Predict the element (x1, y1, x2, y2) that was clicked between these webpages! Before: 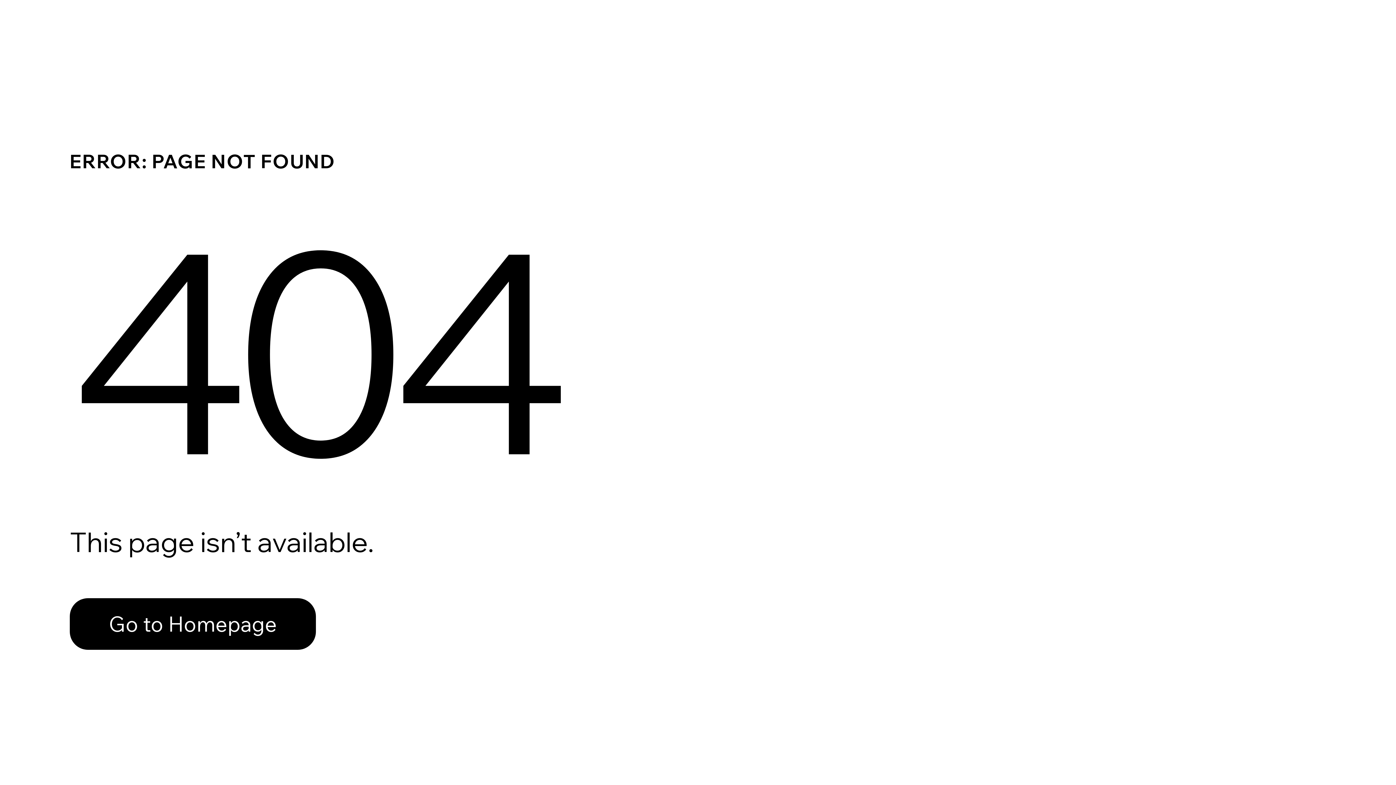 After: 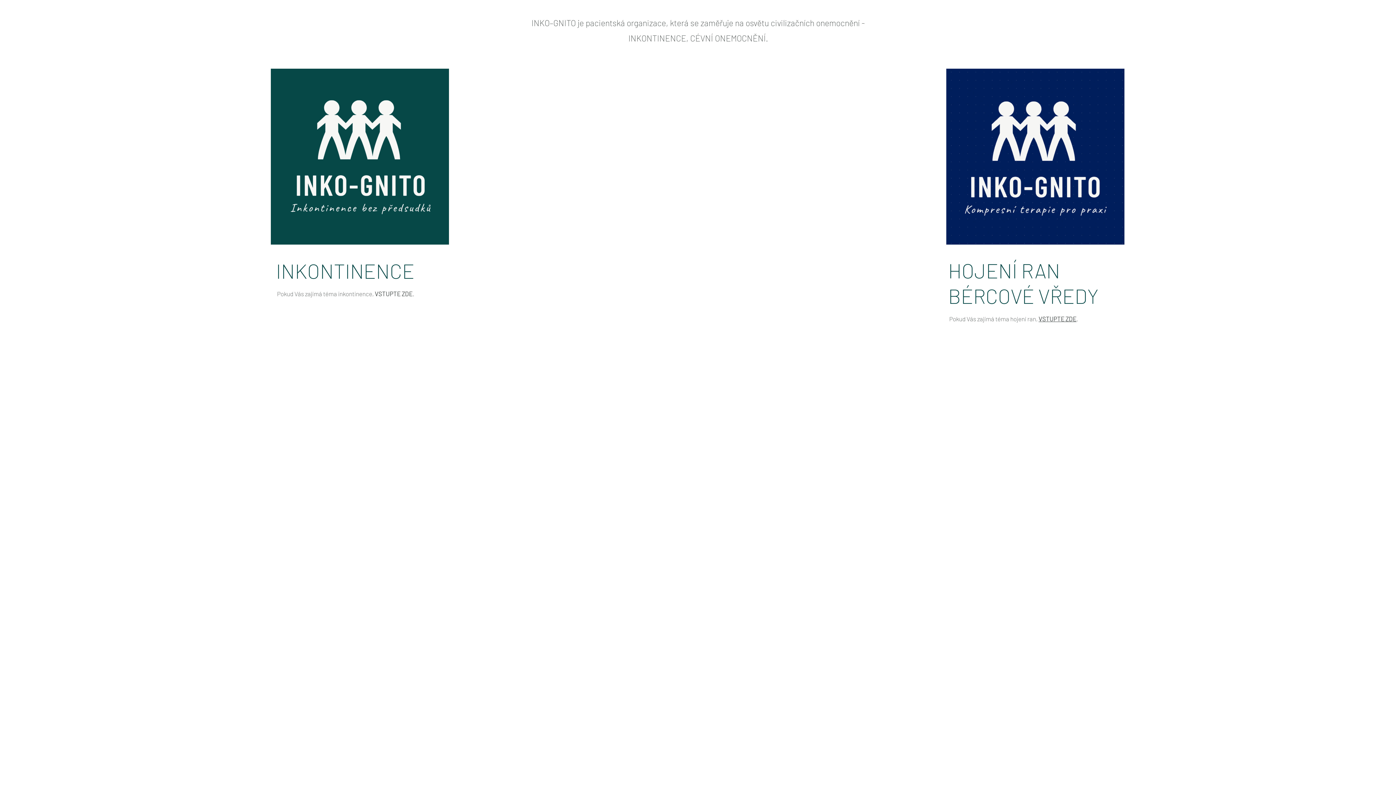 Action: label: Go to Homepage bbox: (69, 598, 316, 650)